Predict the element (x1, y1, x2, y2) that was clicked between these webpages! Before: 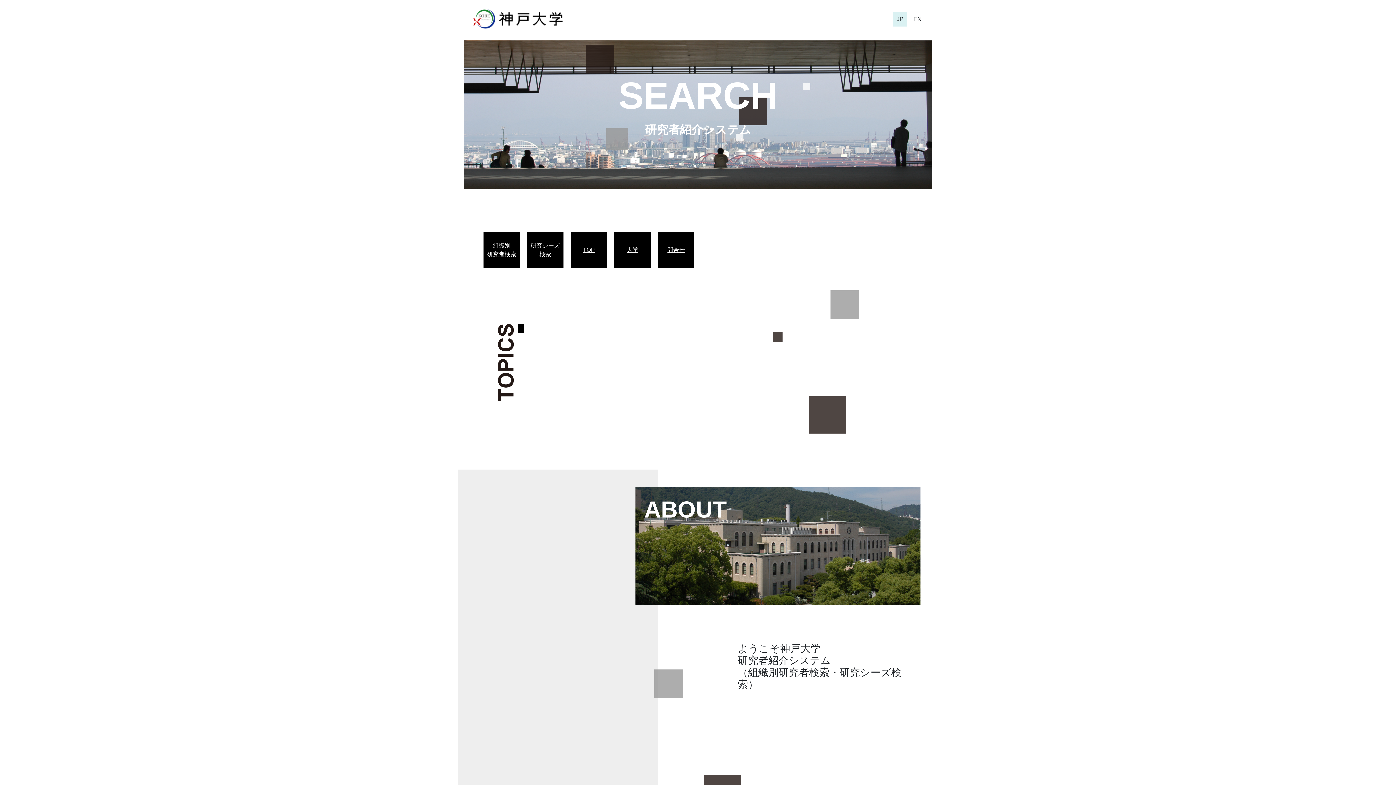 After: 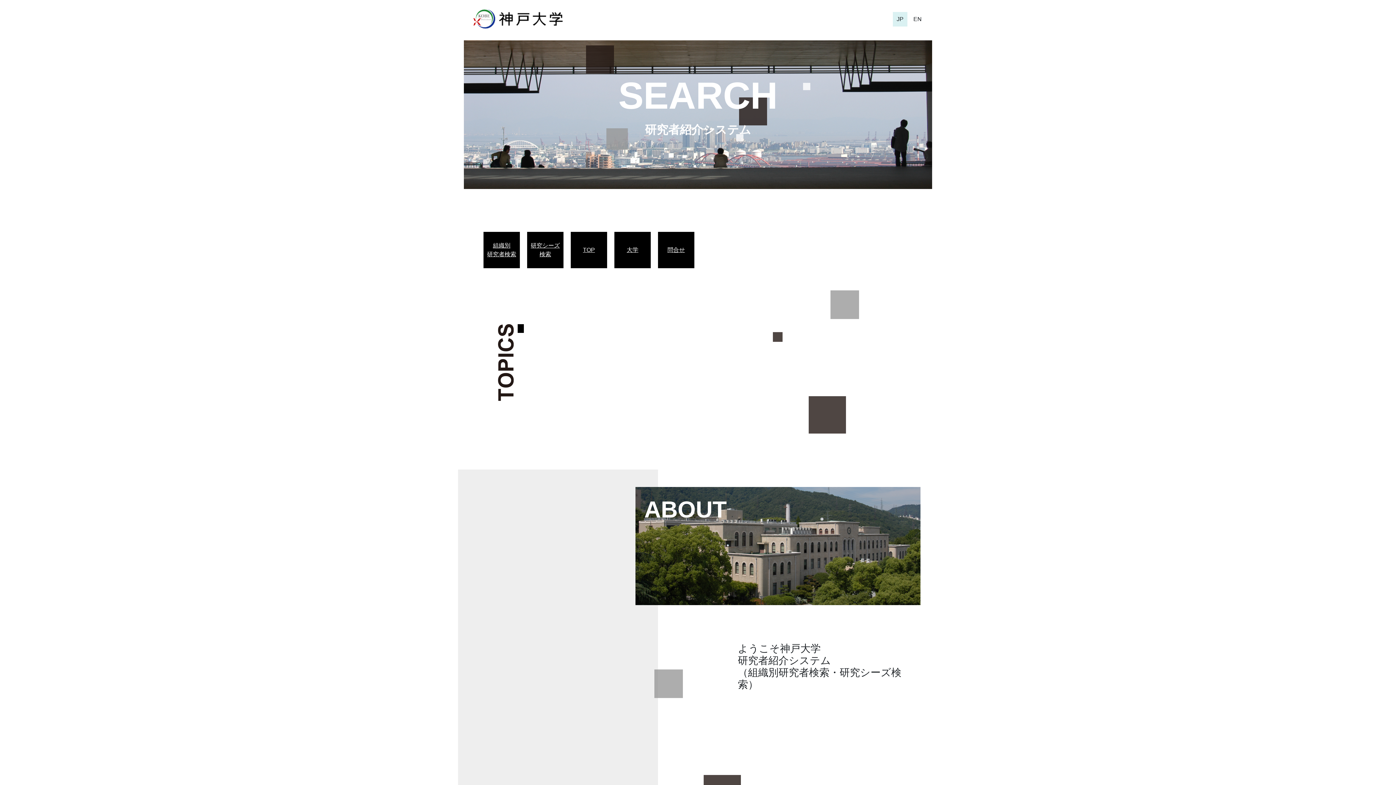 Action: bbox: (574, 245, 603, 254) label: TOP